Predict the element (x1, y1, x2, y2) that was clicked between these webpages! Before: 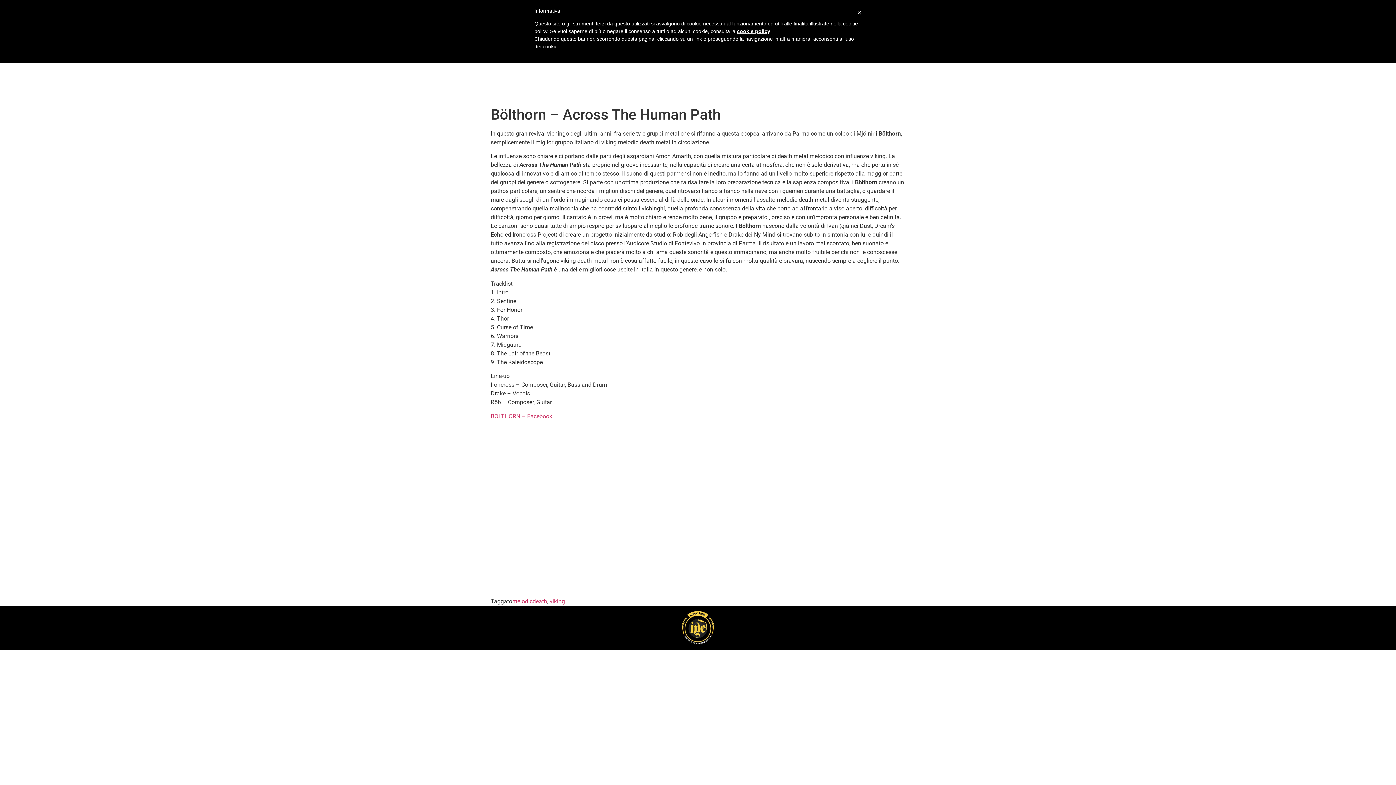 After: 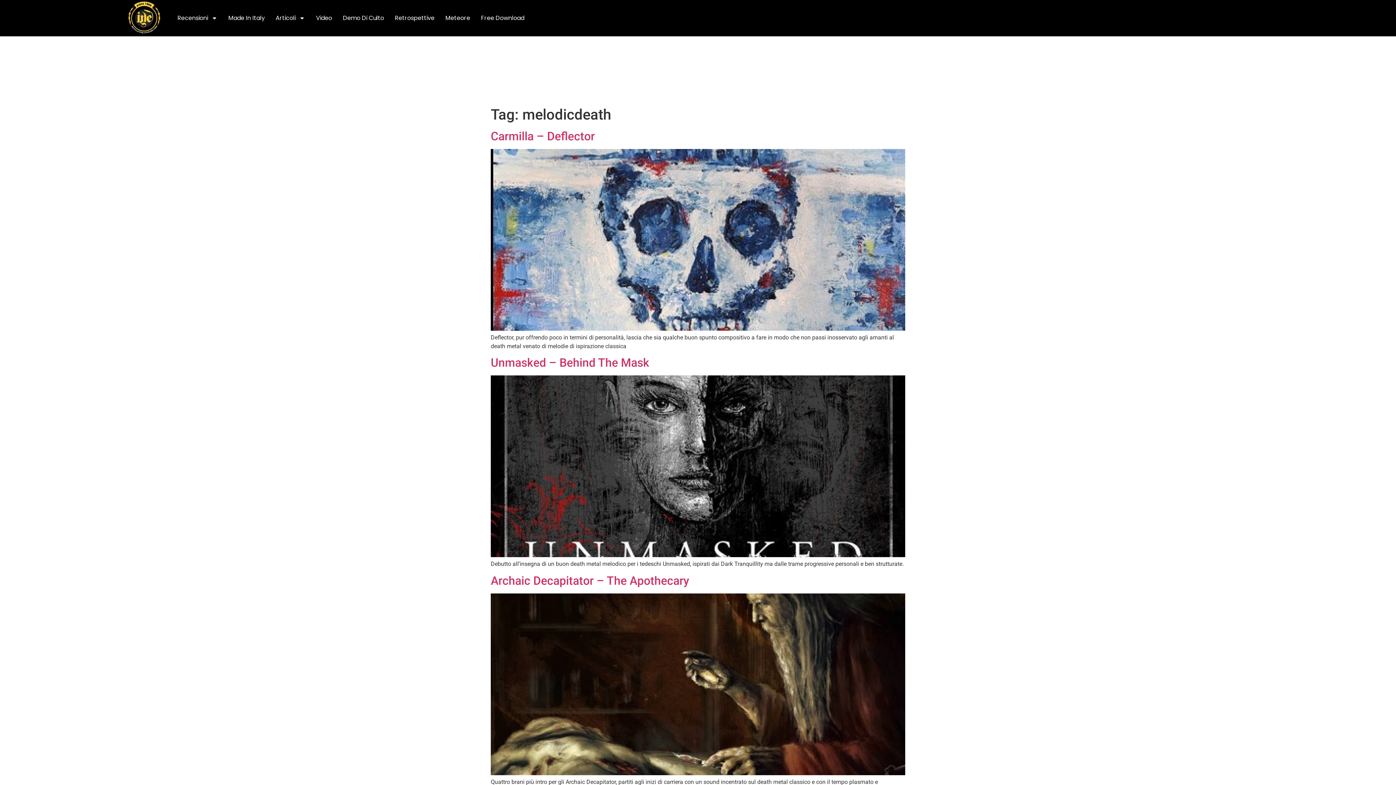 Action: label: melodicdeath bbox: (512, 598, 547, 605)